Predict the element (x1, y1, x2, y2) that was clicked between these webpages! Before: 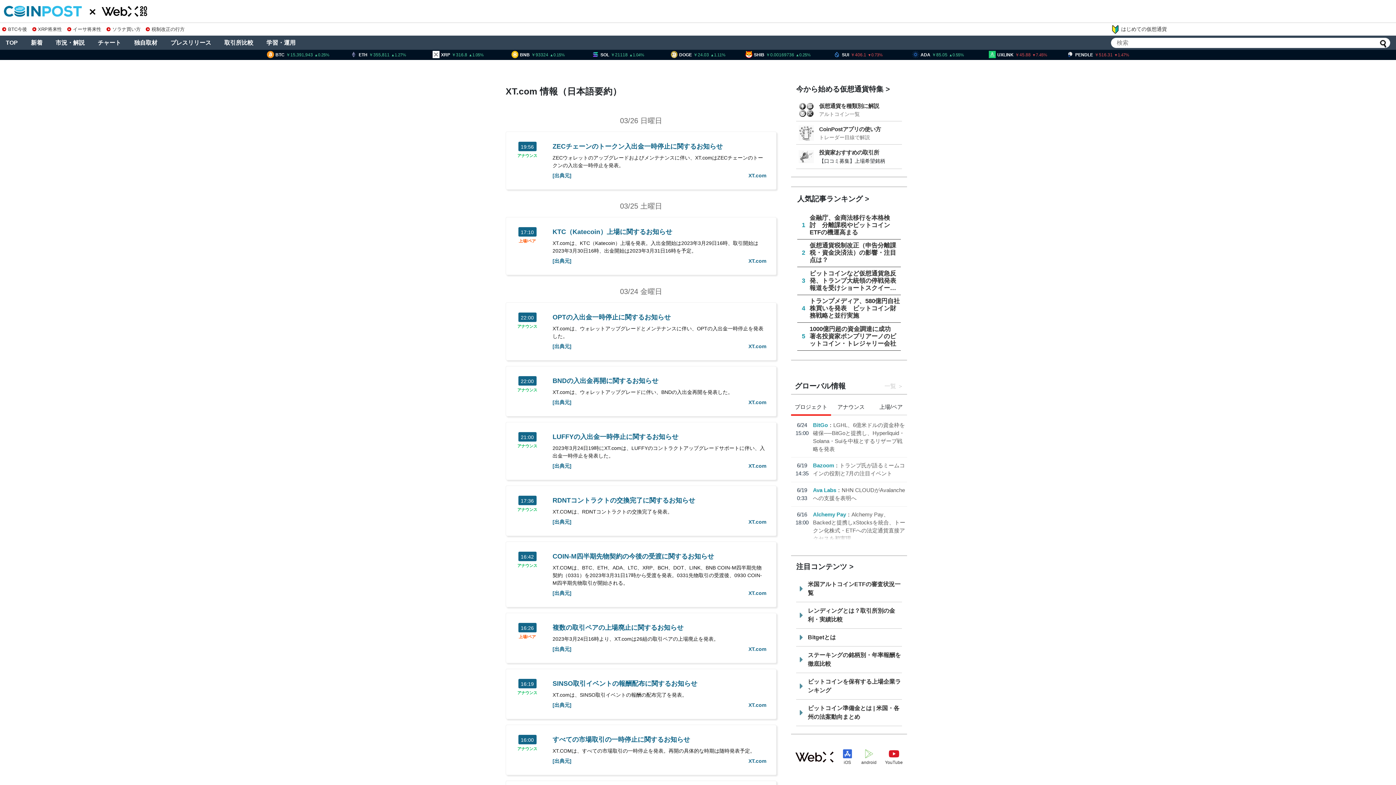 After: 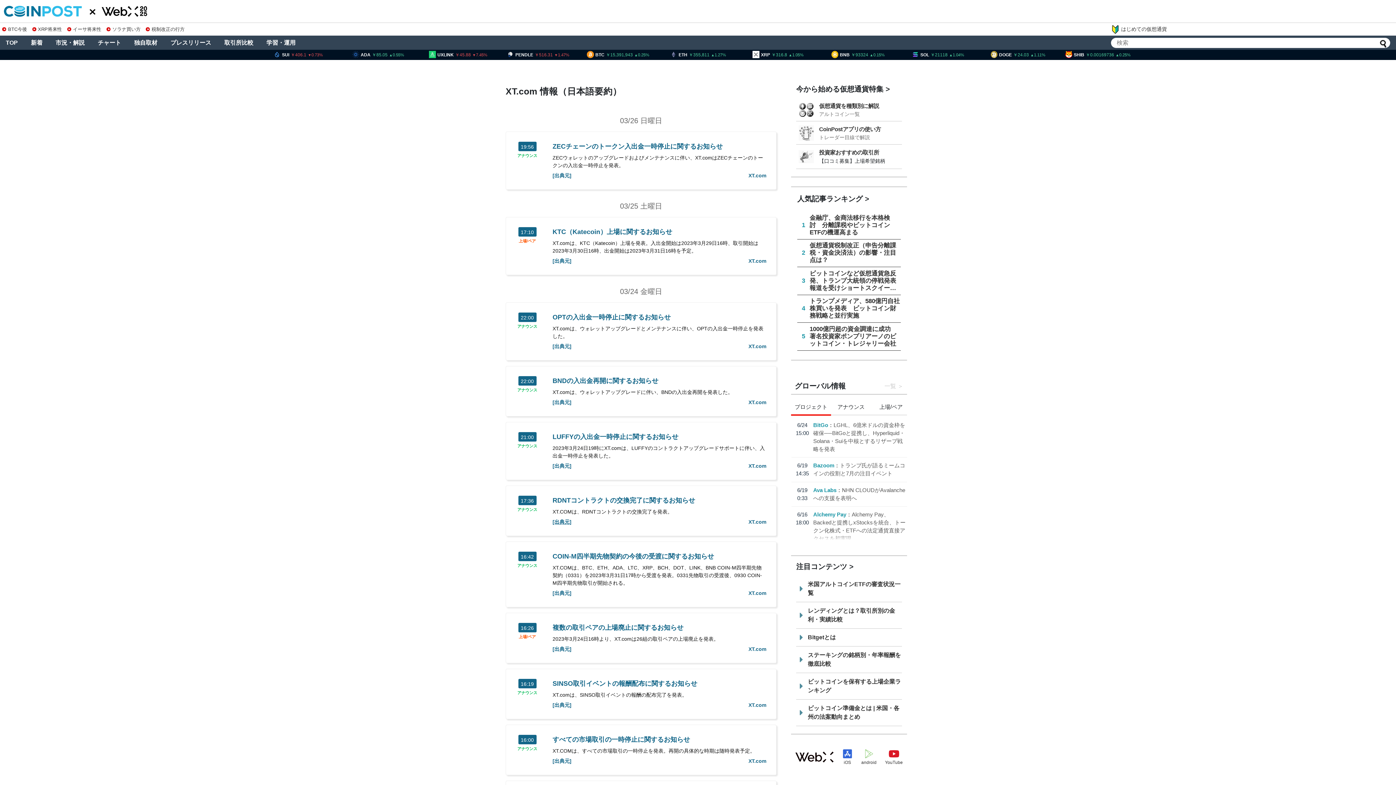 Action: bbox: (552, 518, 571, 526) label: [出典元]